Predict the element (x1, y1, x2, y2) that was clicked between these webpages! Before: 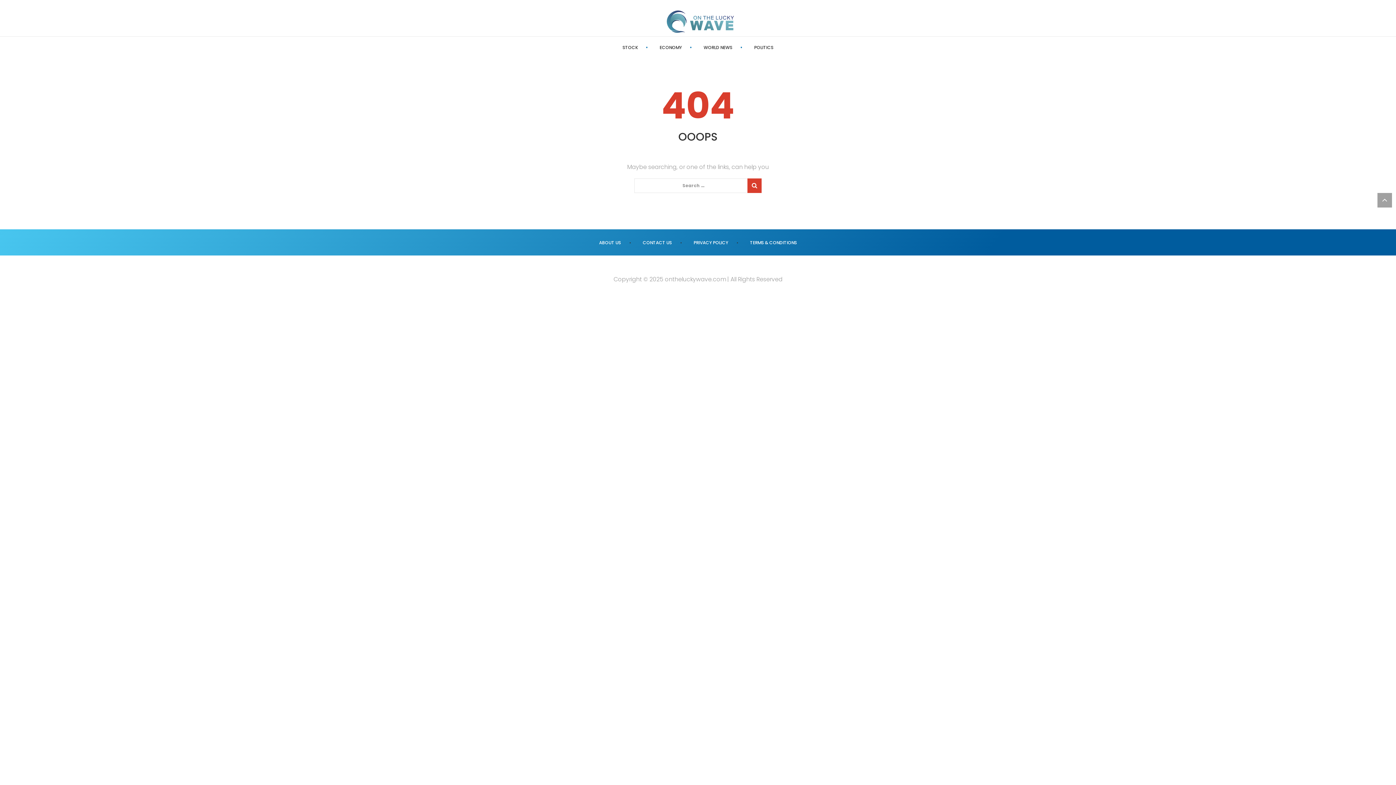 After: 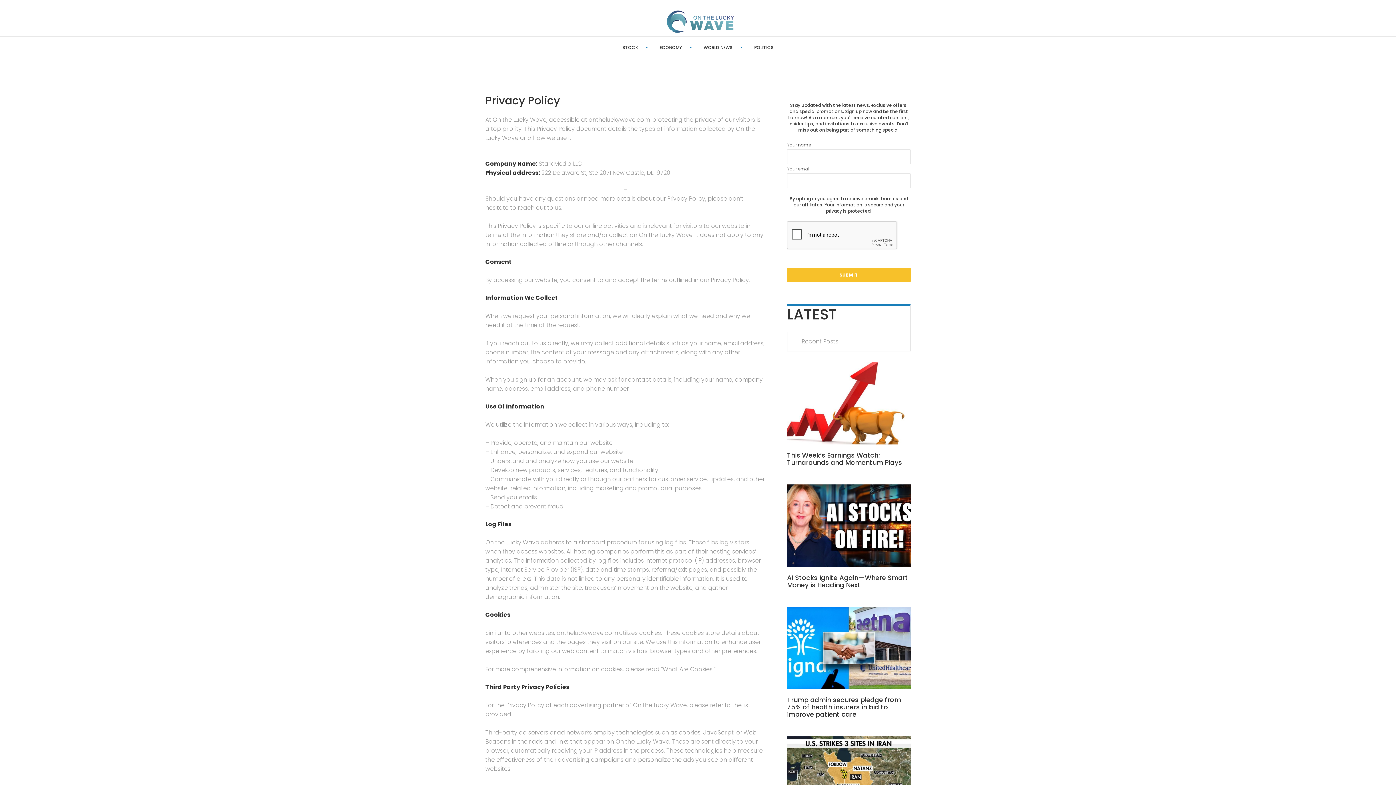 Action: bbox: (693, 239, 728, 245) label: PRIVACY POLICY